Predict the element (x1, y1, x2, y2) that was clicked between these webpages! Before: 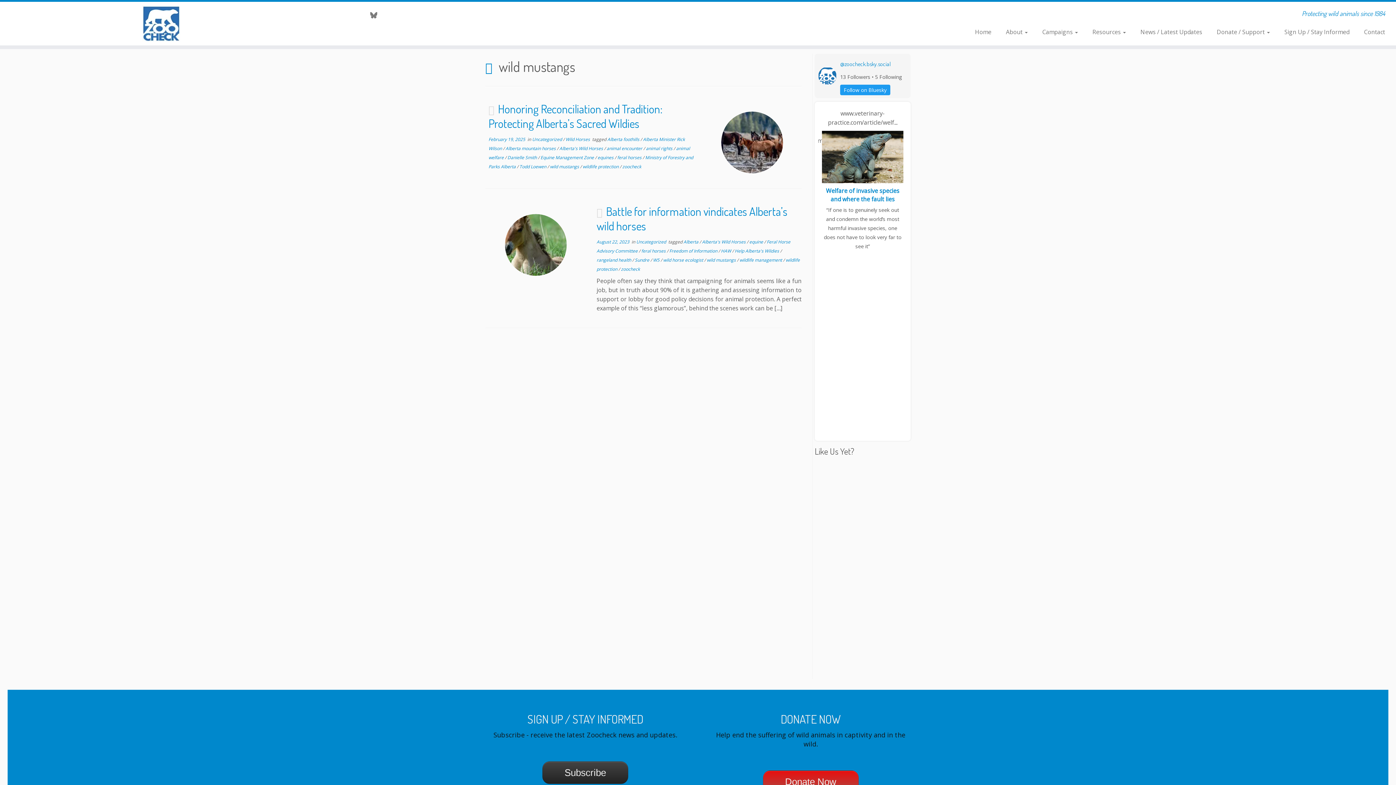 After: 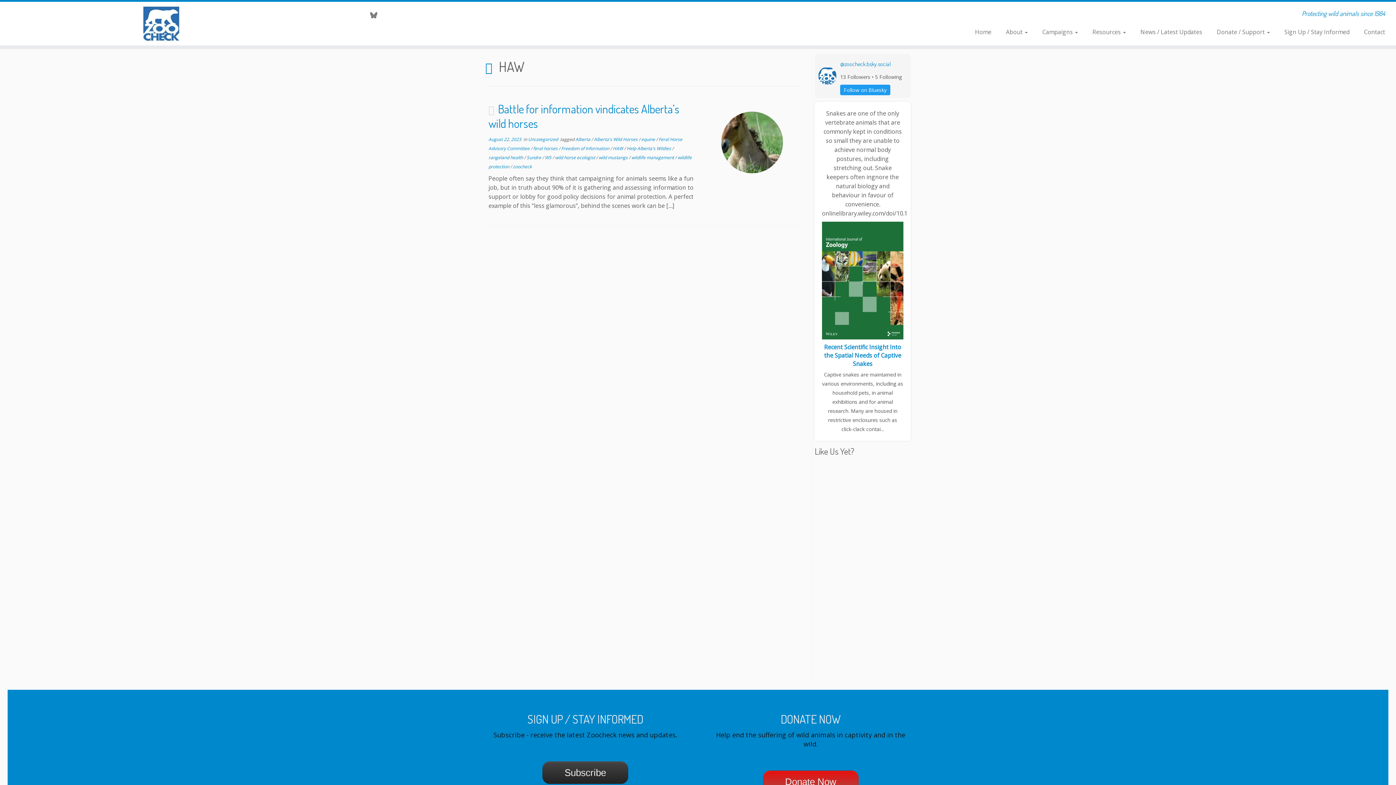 Action: bbox: (721, 248, 732, 254) label: HAW 